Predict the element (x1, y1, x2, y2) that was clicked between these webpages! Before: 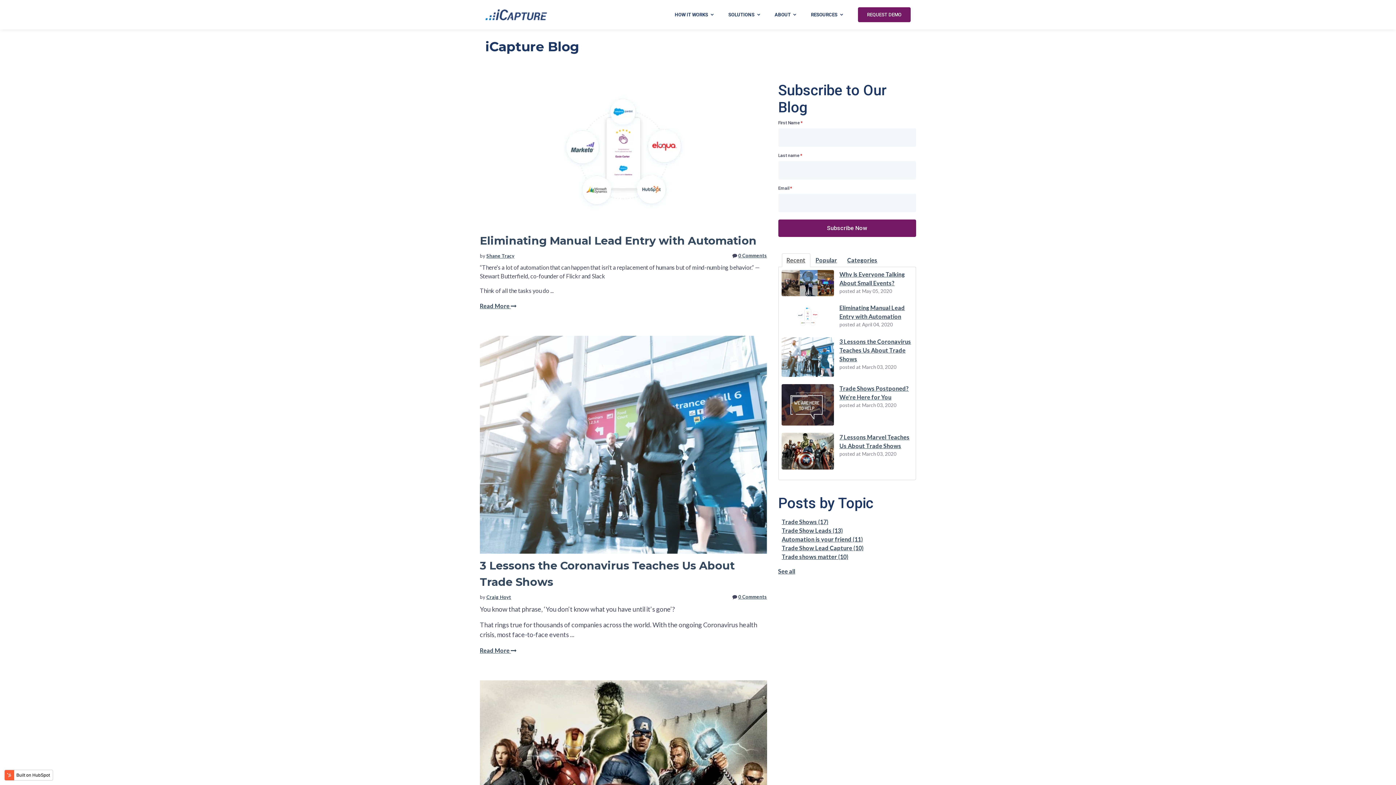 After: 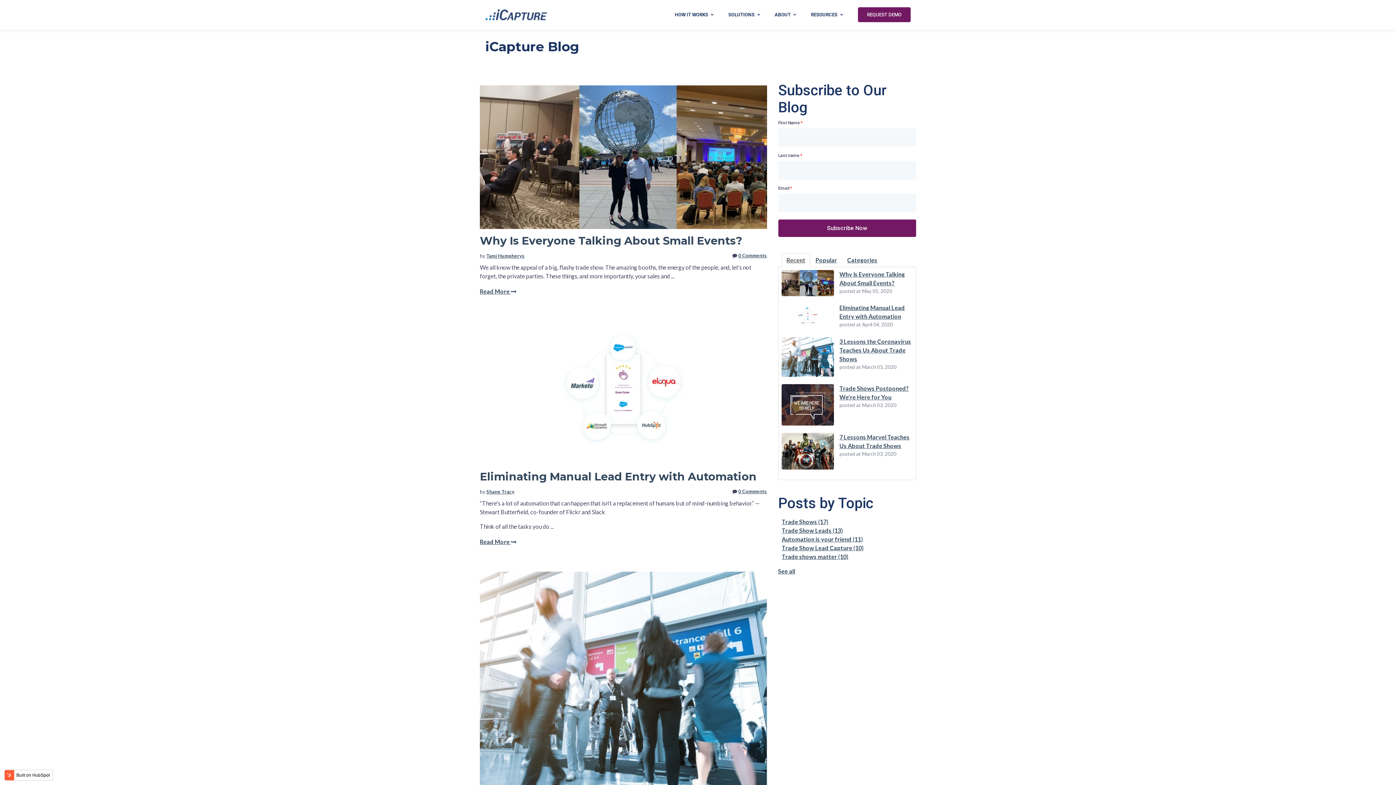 Action: bbox: (485, 36, 910, 56) label: iCapture Blog